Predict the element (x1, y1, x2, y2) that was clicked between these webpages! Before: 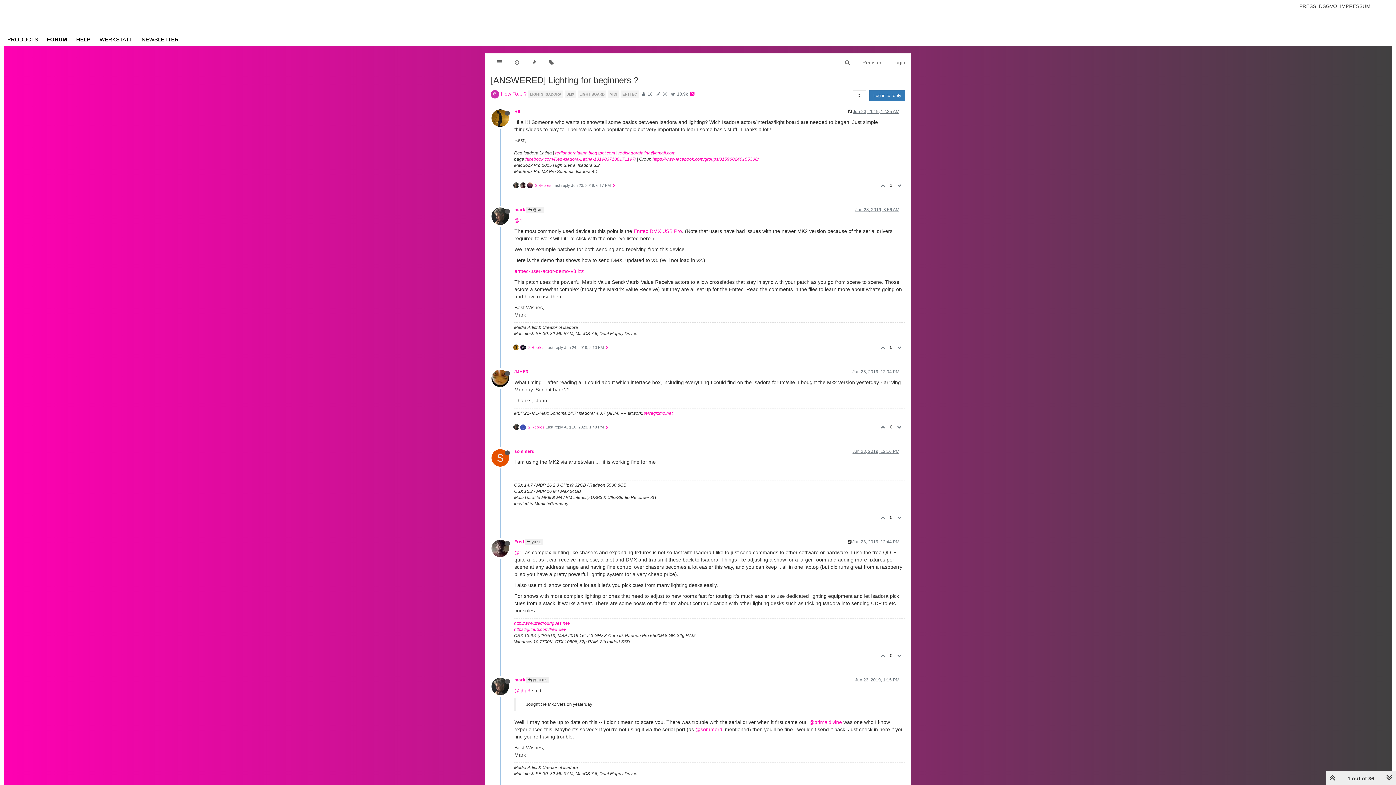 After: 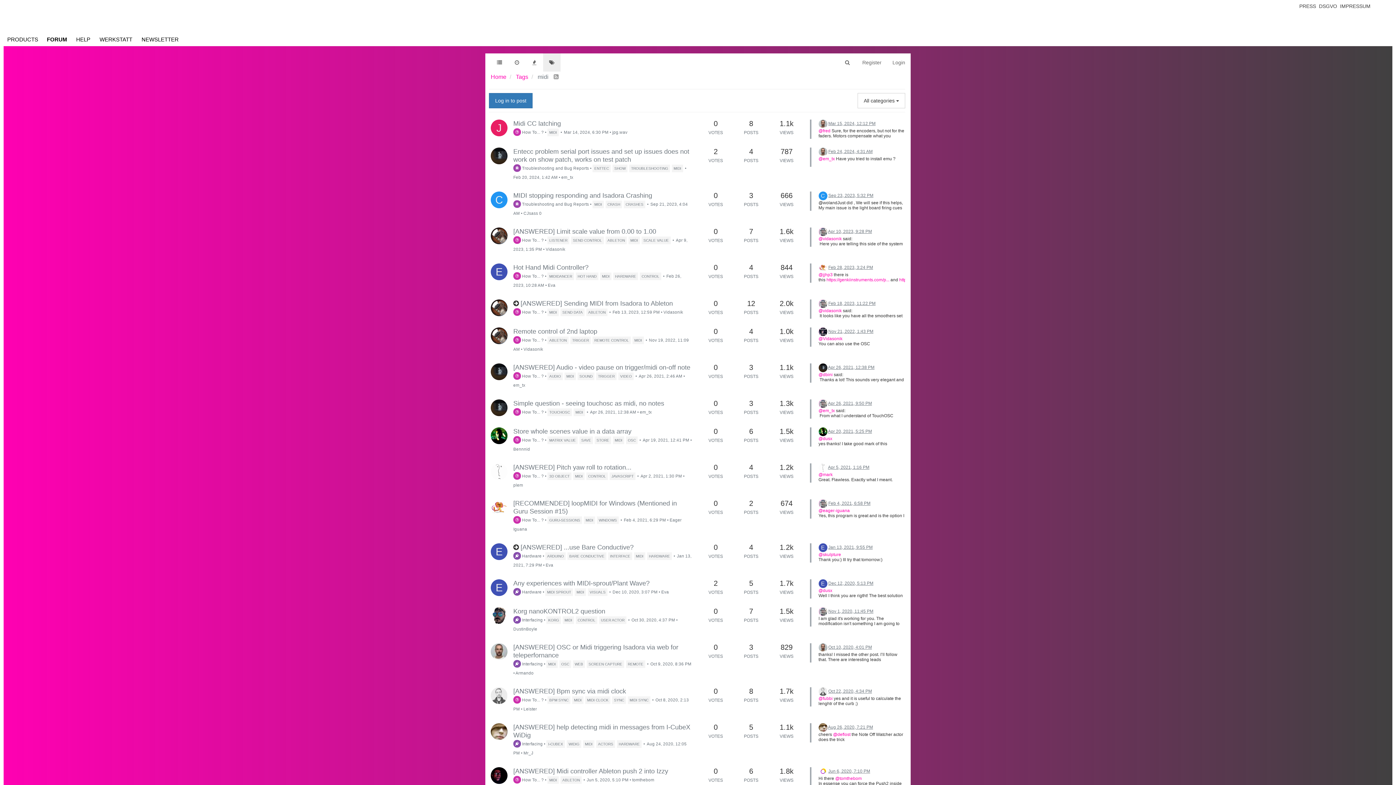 Action: label: MIDI  bbox: (608, 90, 620, 96)